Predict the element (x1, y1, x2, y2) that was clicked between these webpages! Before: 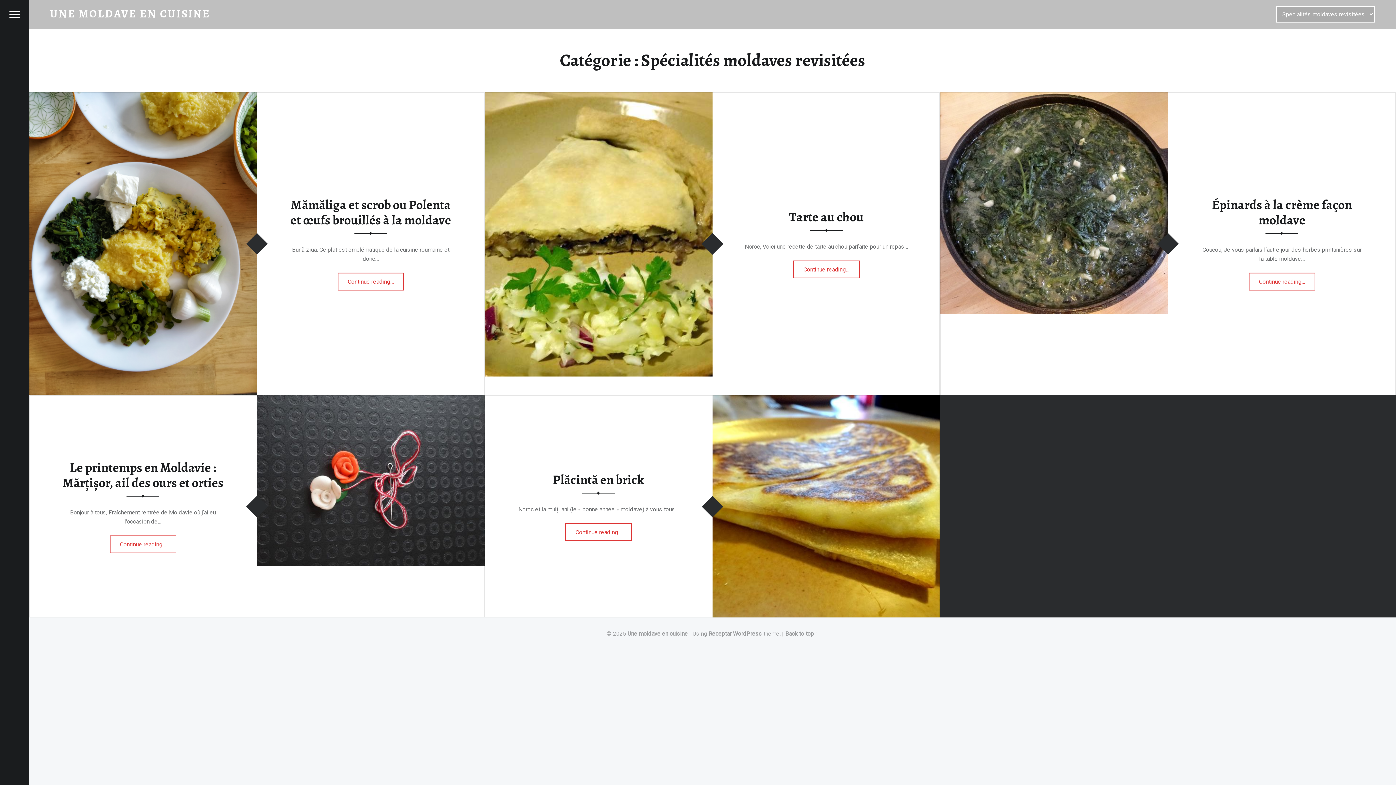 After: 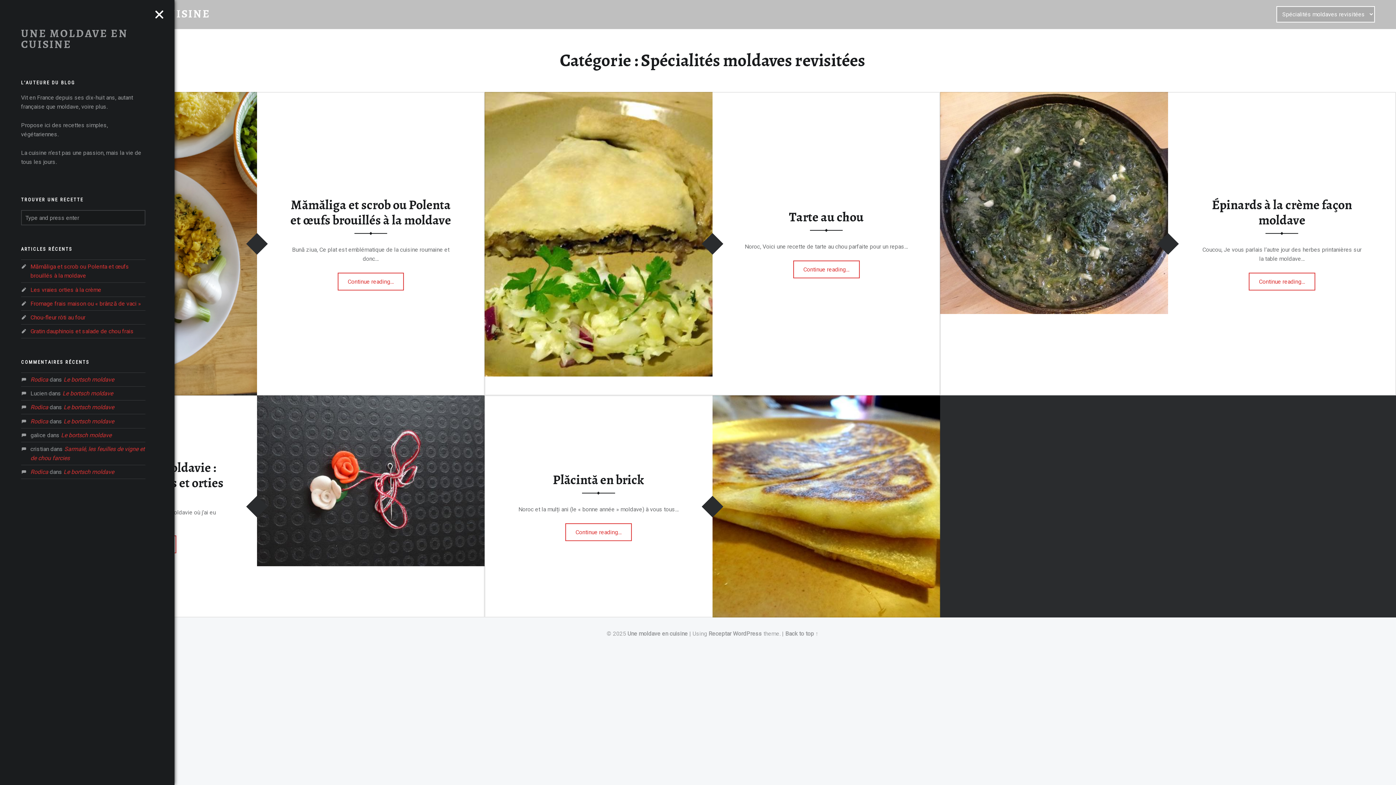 Action: bbox: (0, 0, 29, 29) label: Menu